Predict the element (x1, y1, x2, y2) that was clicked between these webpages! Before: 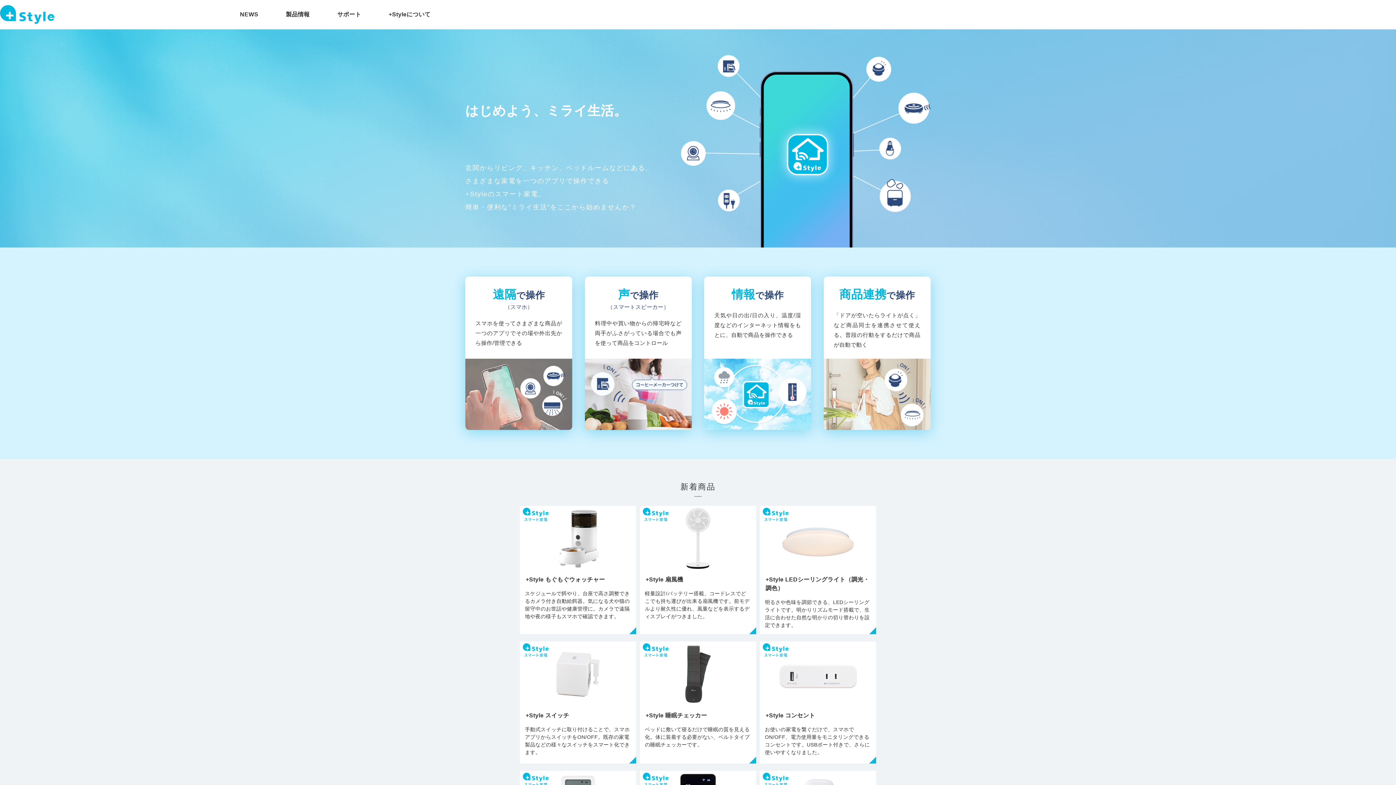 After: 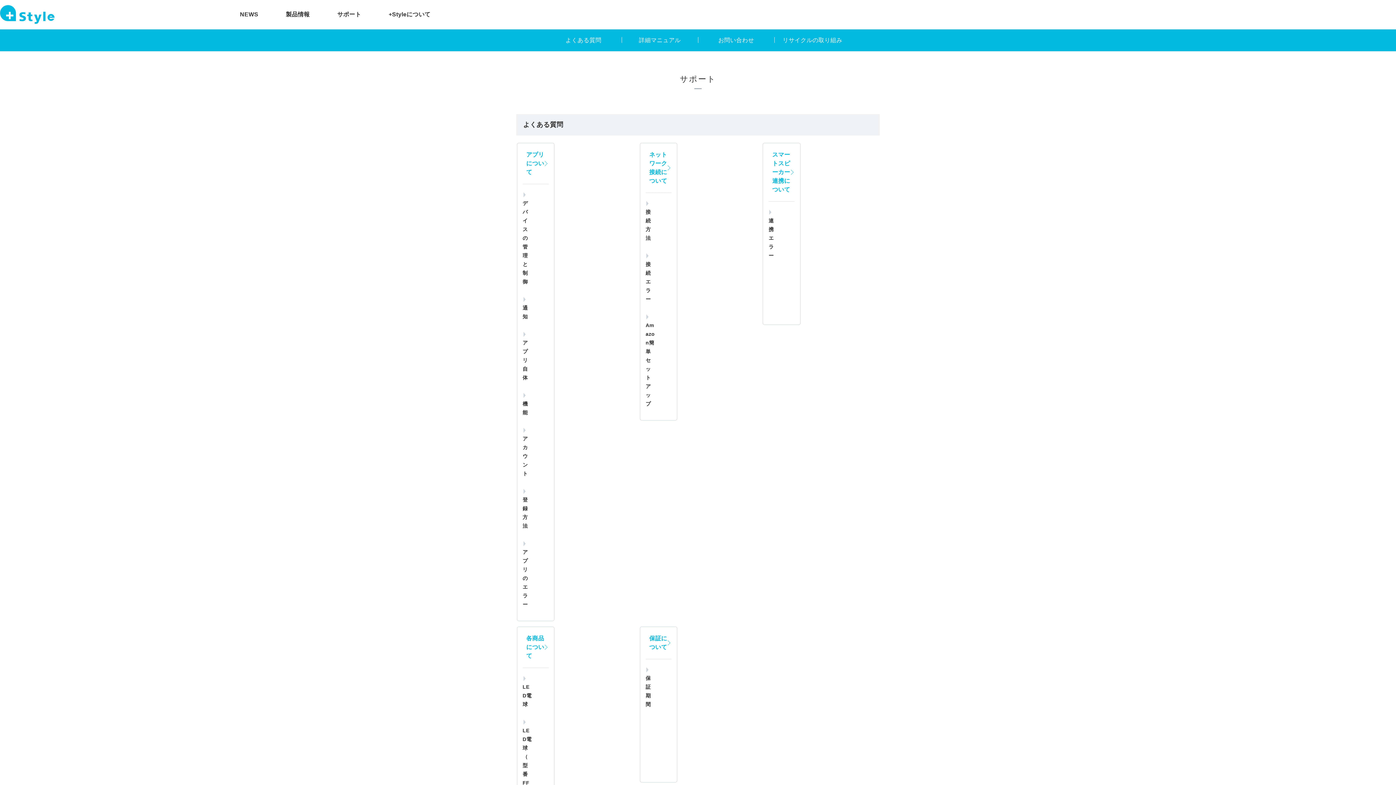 Action: bbox: (337, 10, 361, 18) label: サポート